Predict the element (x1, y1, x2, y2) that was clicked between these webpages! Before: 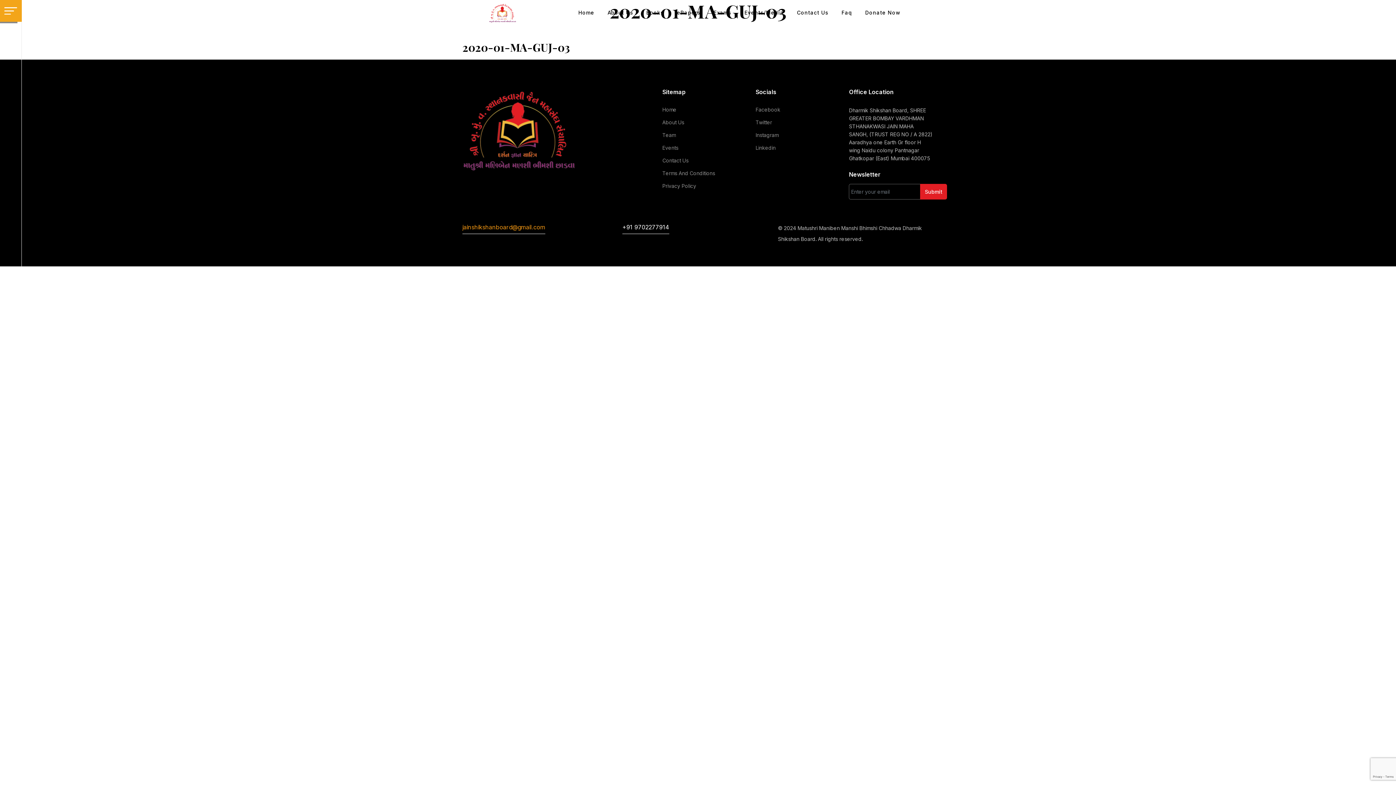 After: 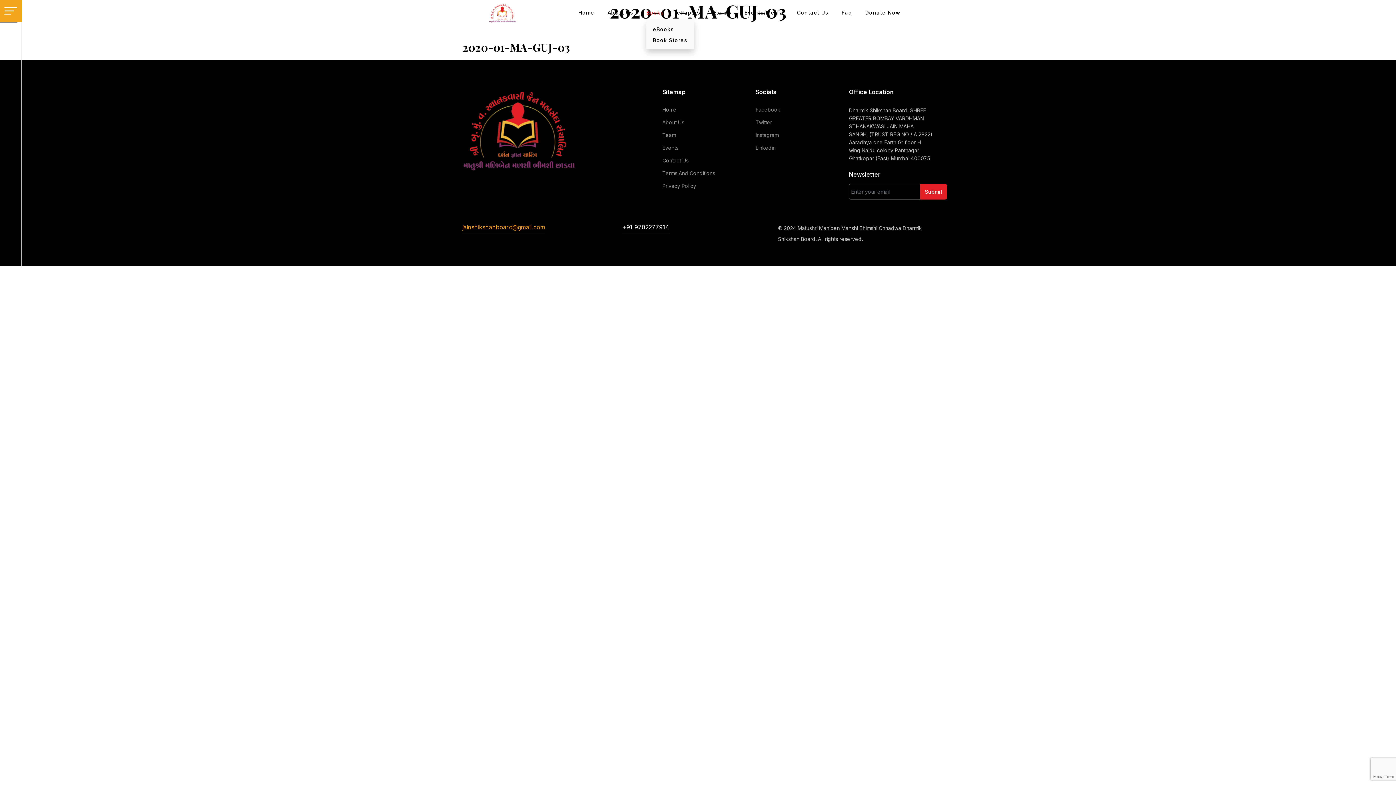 Action: bbox: (646, 9, 664, 15) label: Books